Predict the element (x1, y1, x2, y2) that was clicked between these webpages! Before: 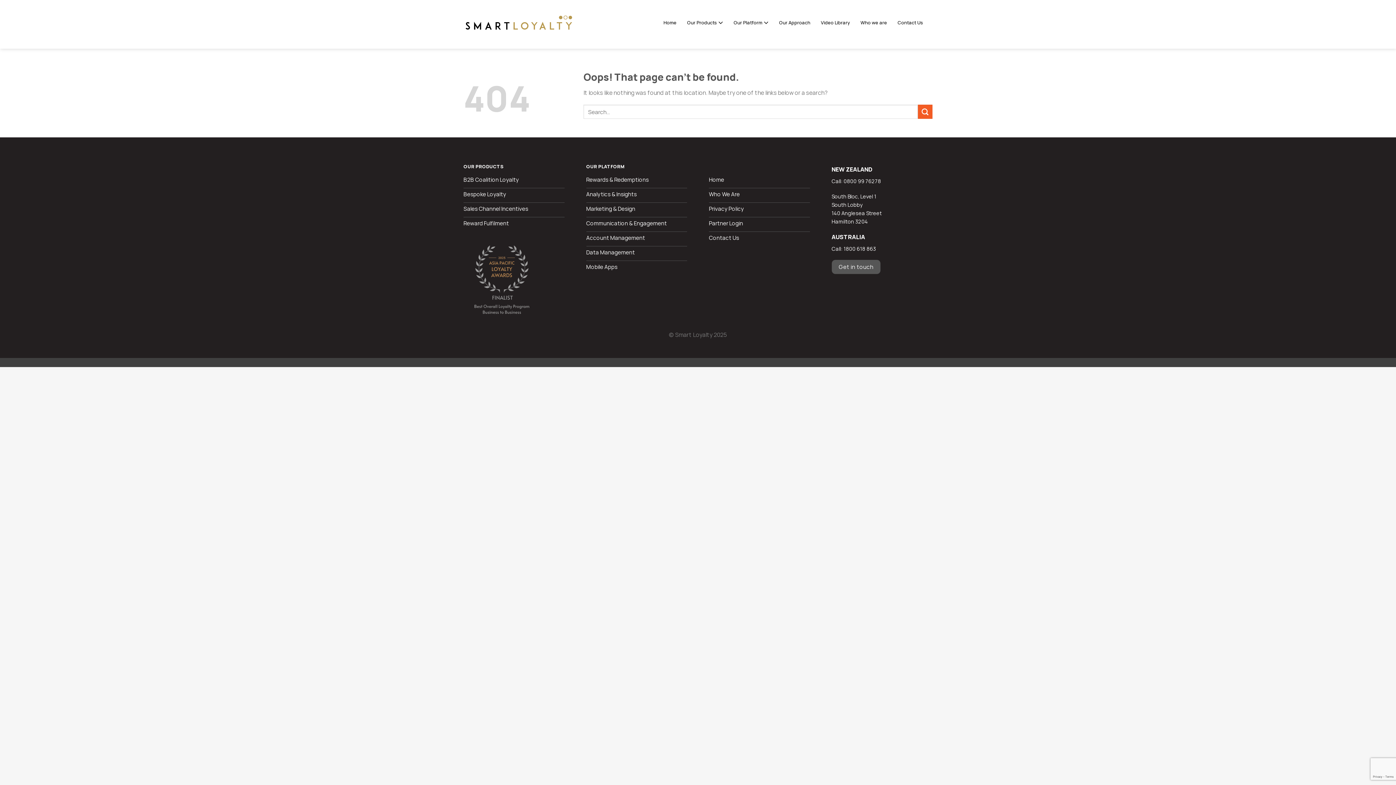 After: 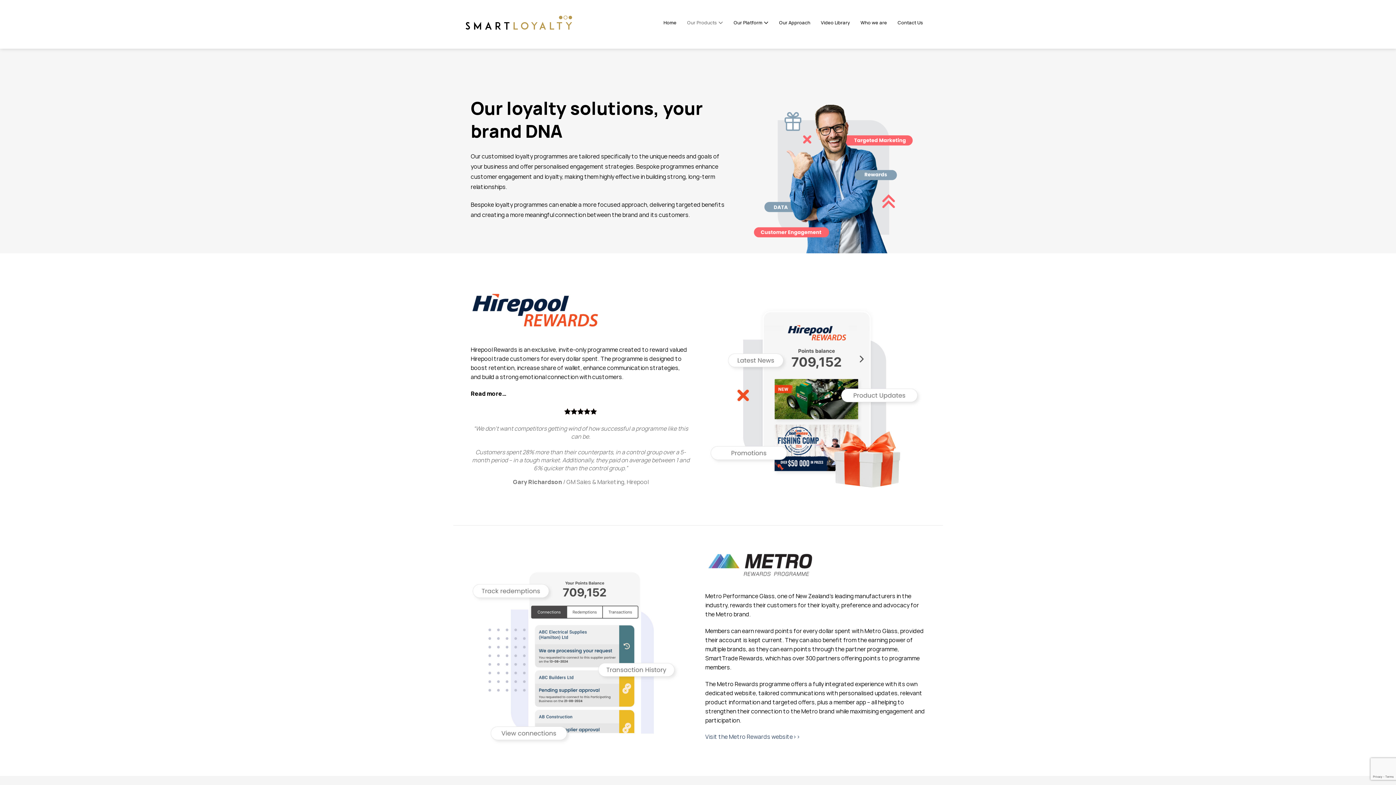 Action: bbox: (463, 188, 564, 202) label: Bespoke Loyalty